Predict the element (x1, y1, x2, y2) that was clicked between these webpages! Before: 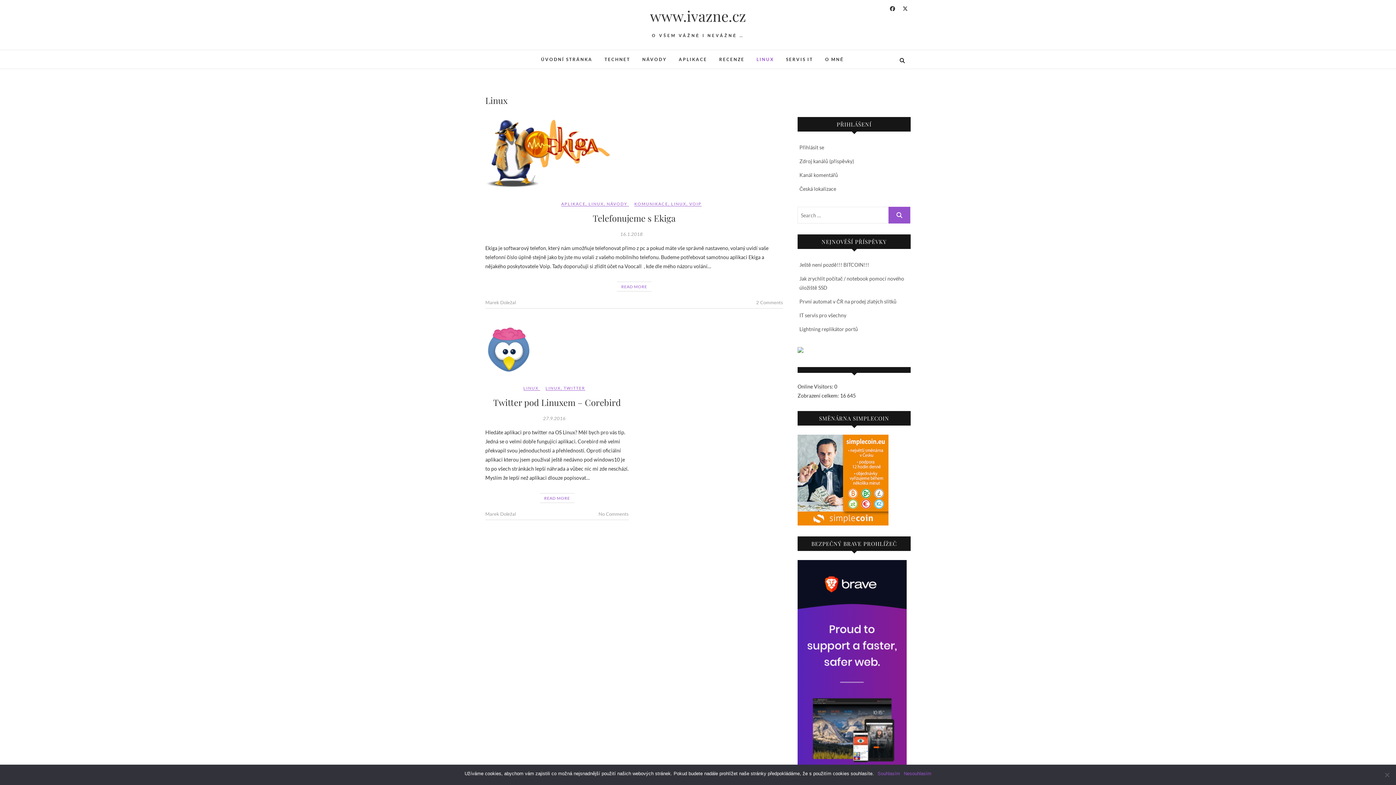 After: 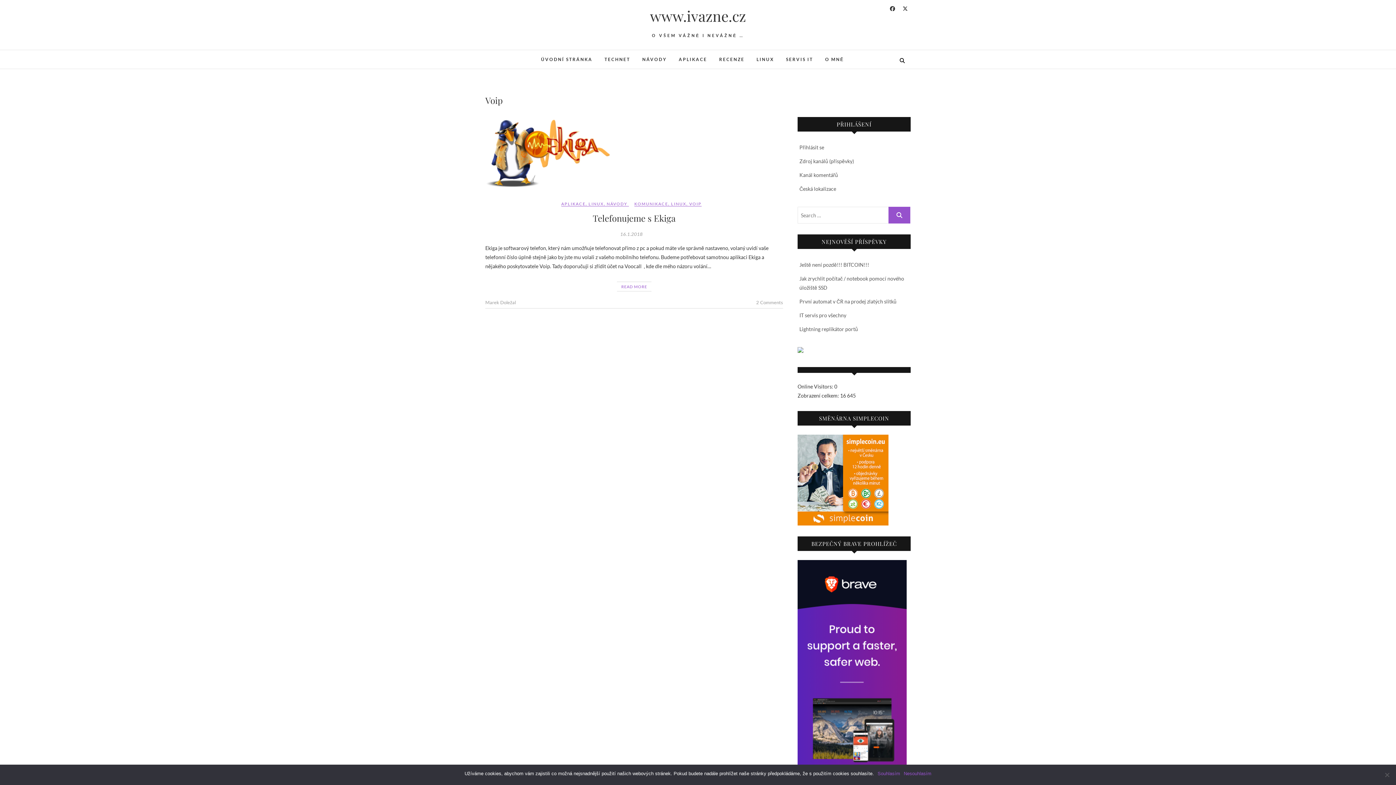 Action: bbox: (689, 200, 701, 213) label: VOIP